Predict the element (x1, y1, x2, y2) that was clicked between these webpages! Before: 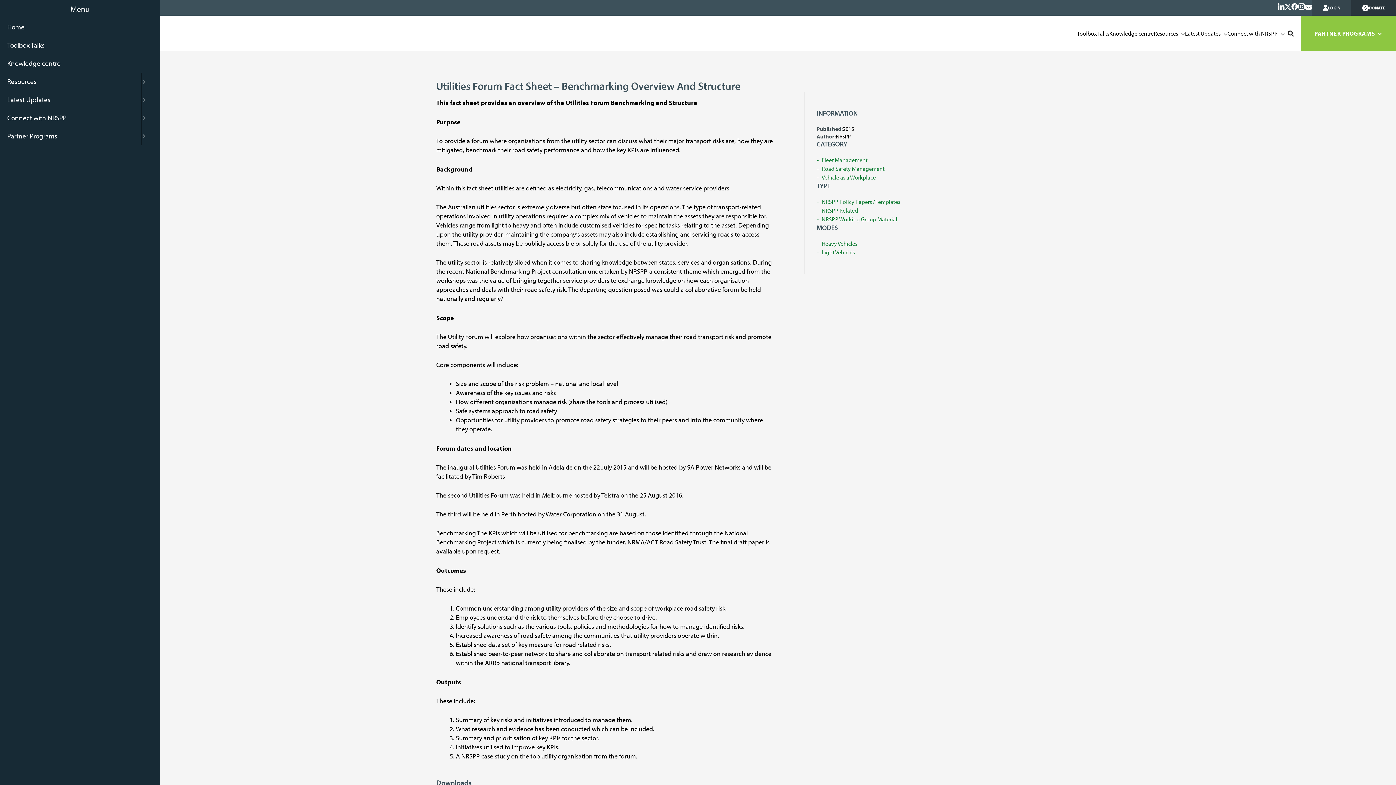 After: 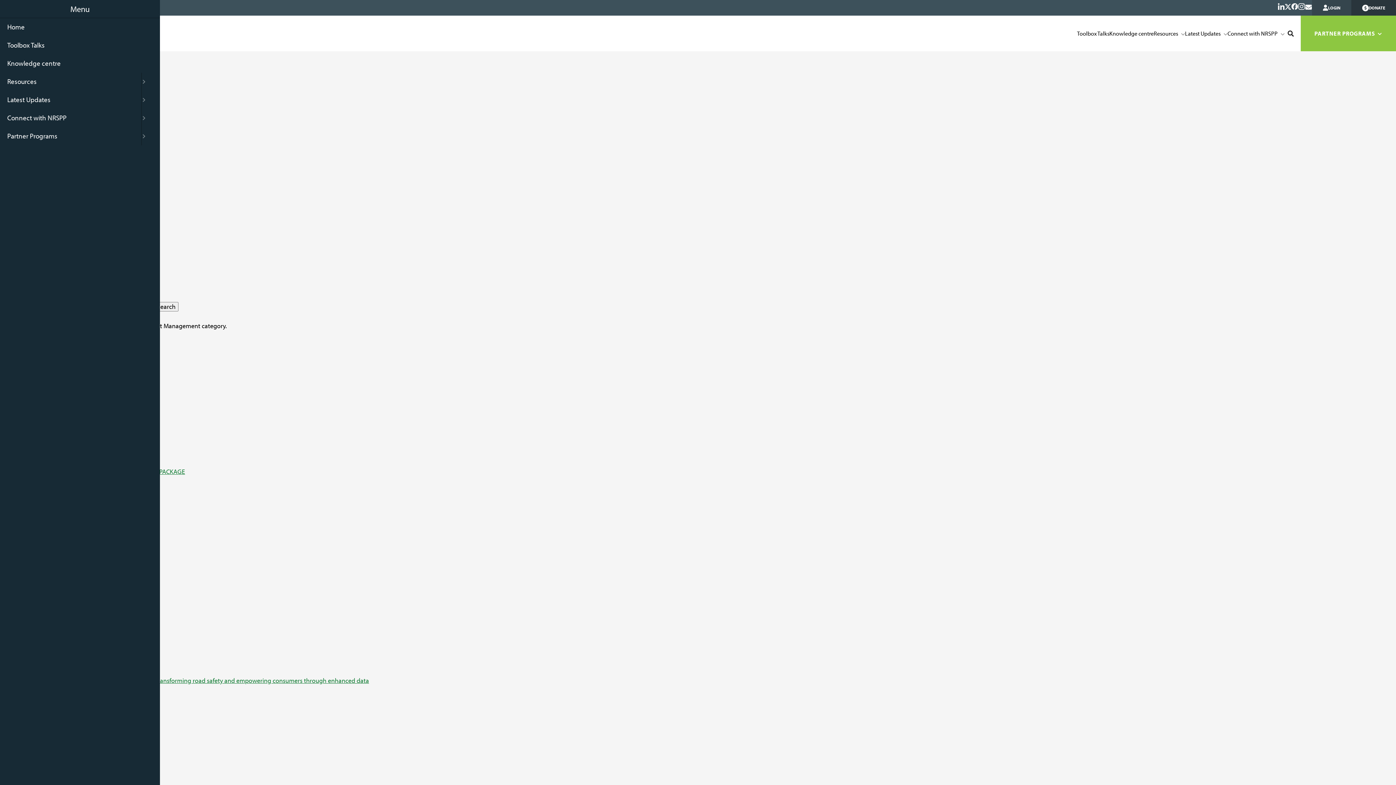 Action: label: Fleet Management bbox: (816, 156, 959, 164)